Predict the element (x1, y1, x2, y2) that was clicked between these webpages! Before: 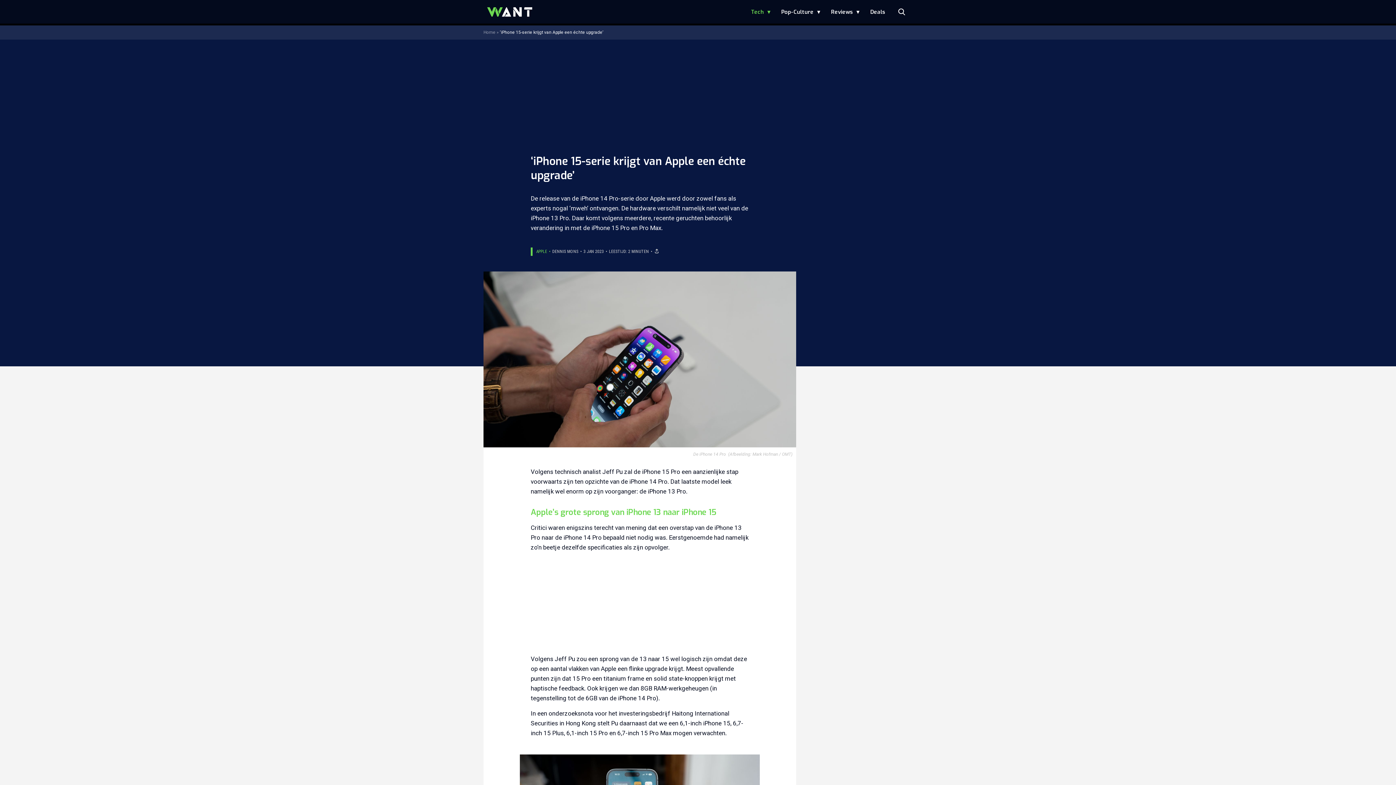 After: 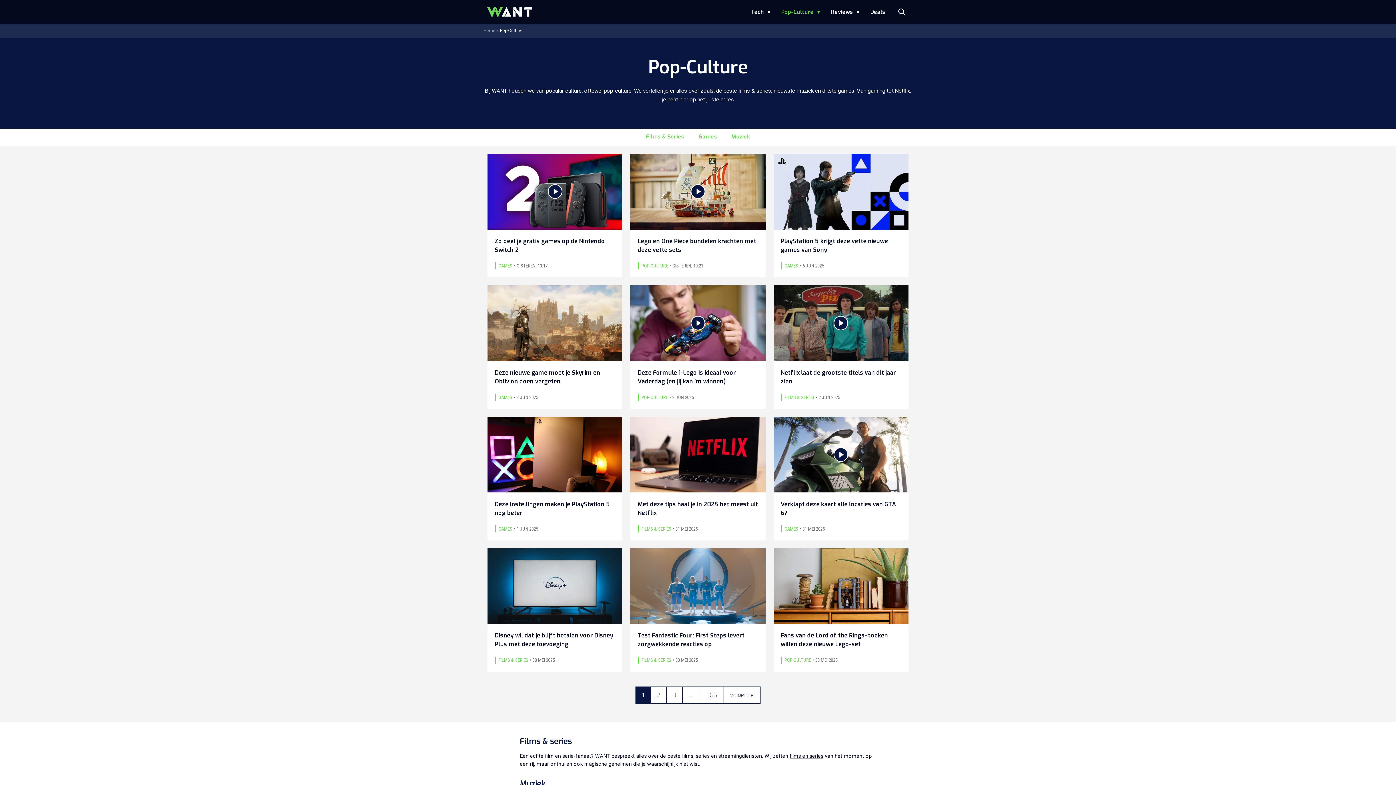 Action: bbox: (777, 0, 824, 23) label: Pop-Culture